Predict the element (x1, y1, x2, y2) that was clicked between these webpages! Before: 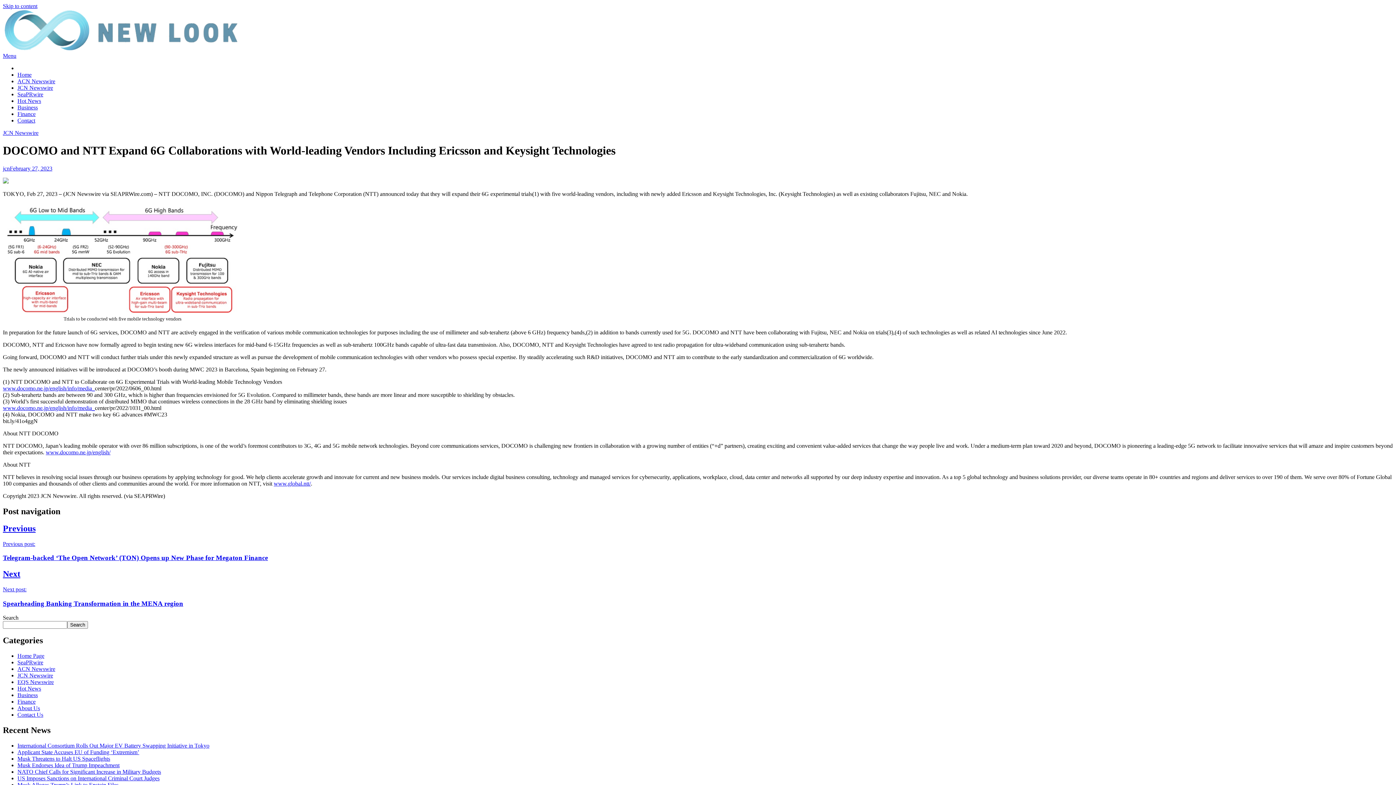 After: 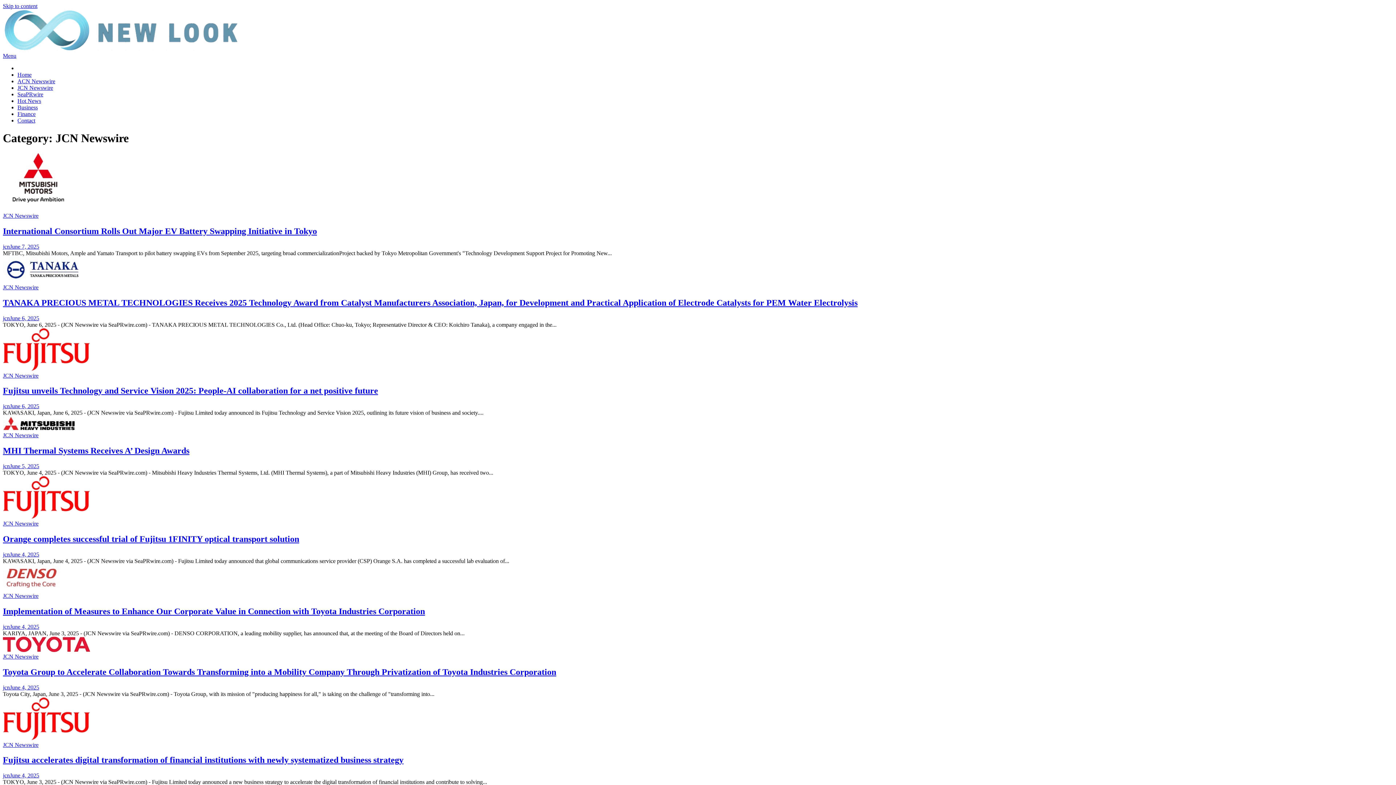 Action: label: JCN Newswire bbox: (2, 129, 38, 136)